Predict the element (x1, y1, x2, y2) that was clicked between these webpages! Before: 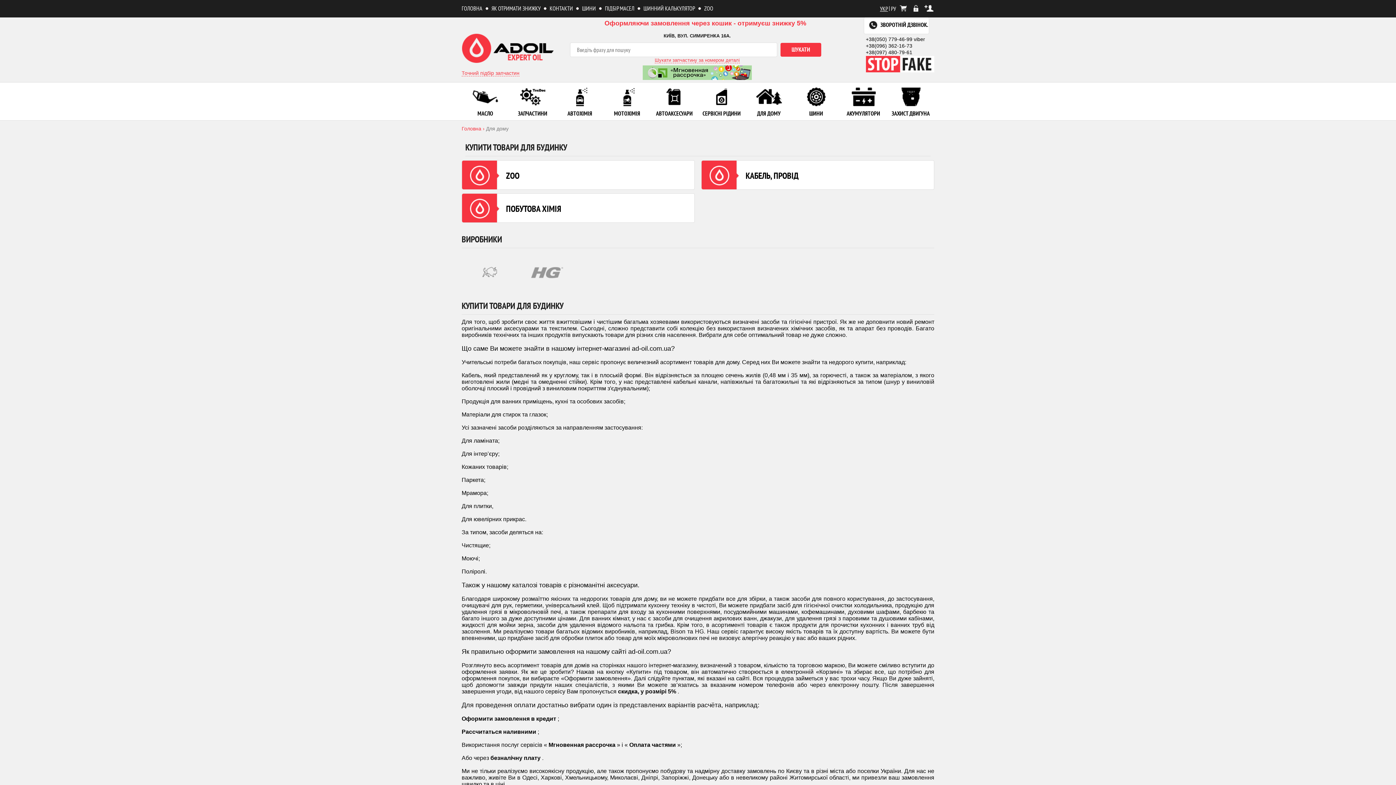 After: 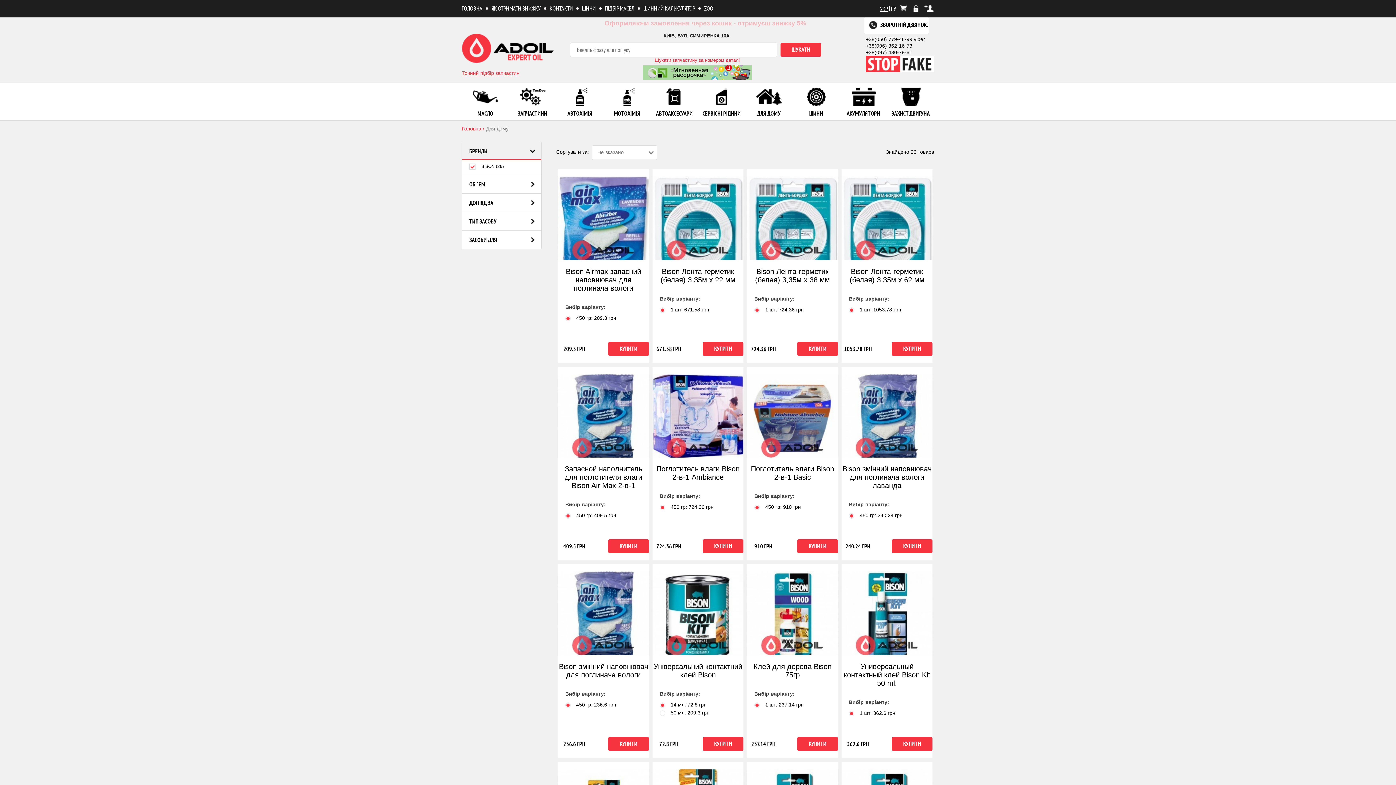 Action: bbox: (468, 256, 512, 289)